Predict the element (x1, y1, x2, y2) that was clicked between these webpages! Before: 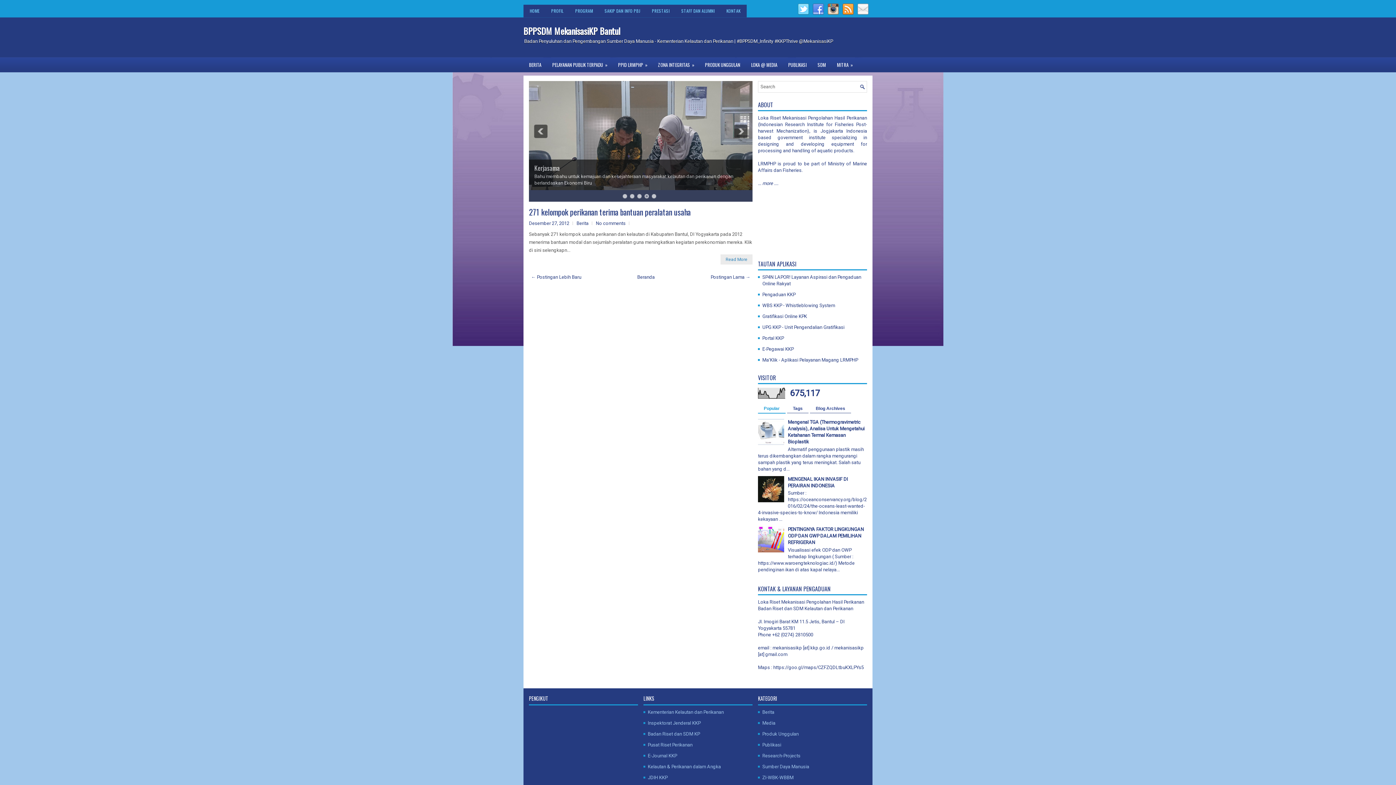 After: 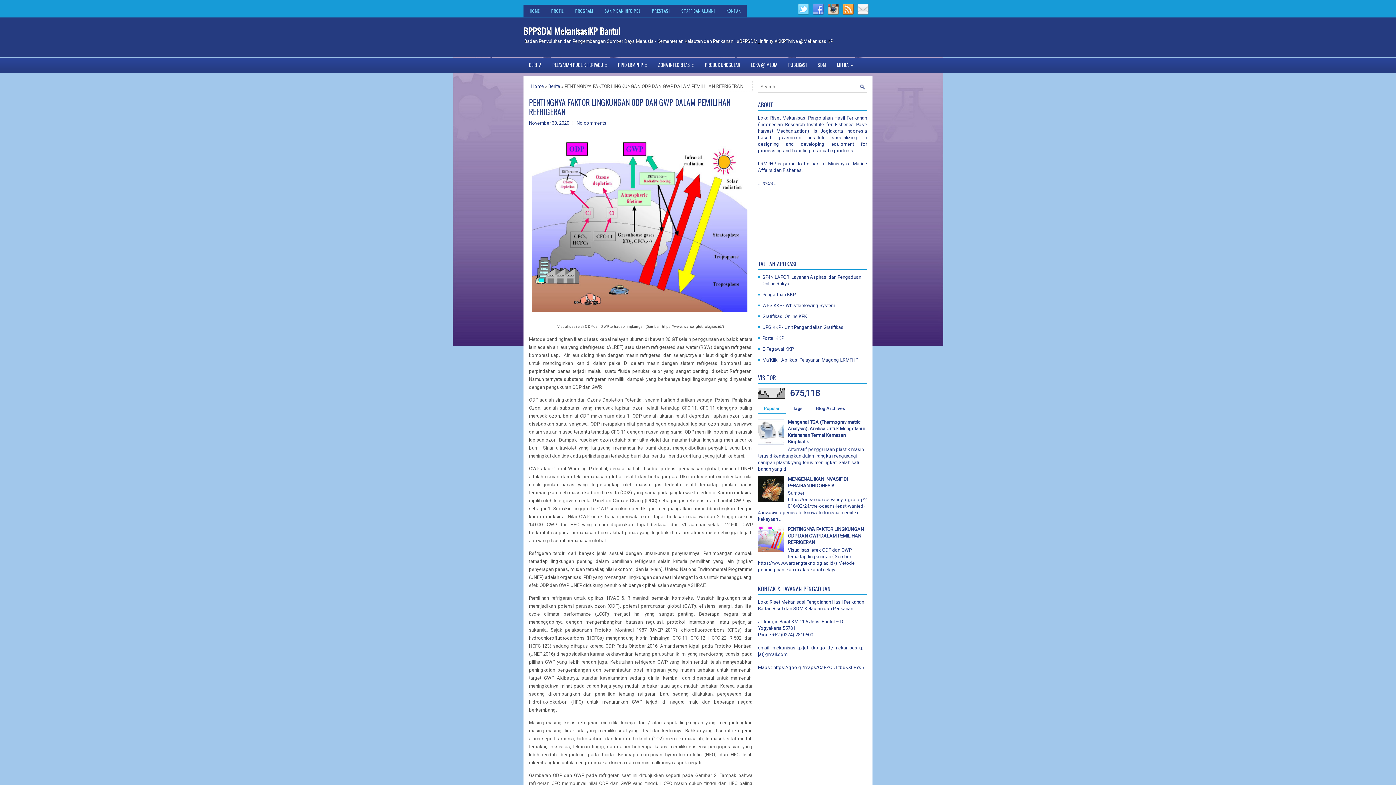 Action: bbox: (788, 526, 864, 545) label: PENTINGNYA FAKTOR LINGKUNGAN ODP DAN GWP DALAM PEMILIHAN REFRIGERAN